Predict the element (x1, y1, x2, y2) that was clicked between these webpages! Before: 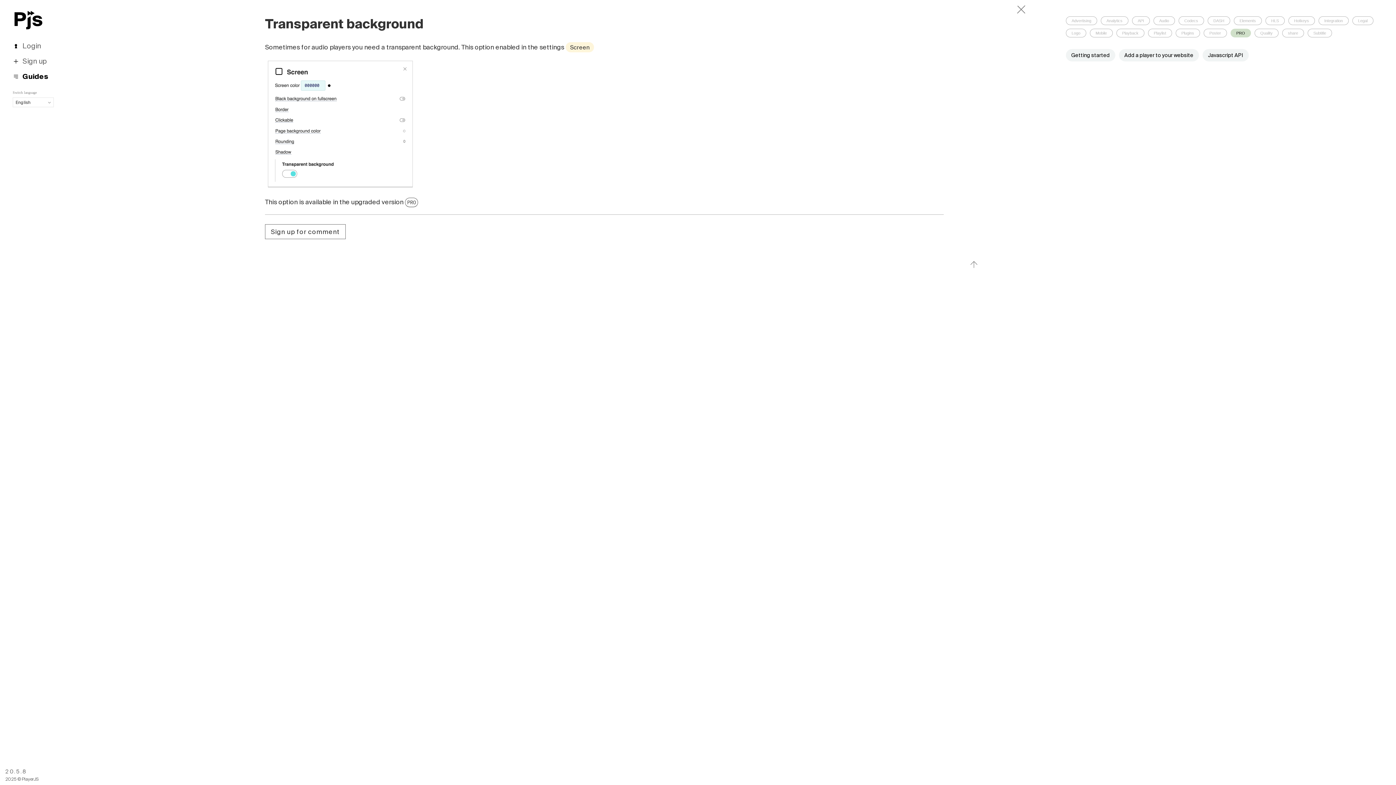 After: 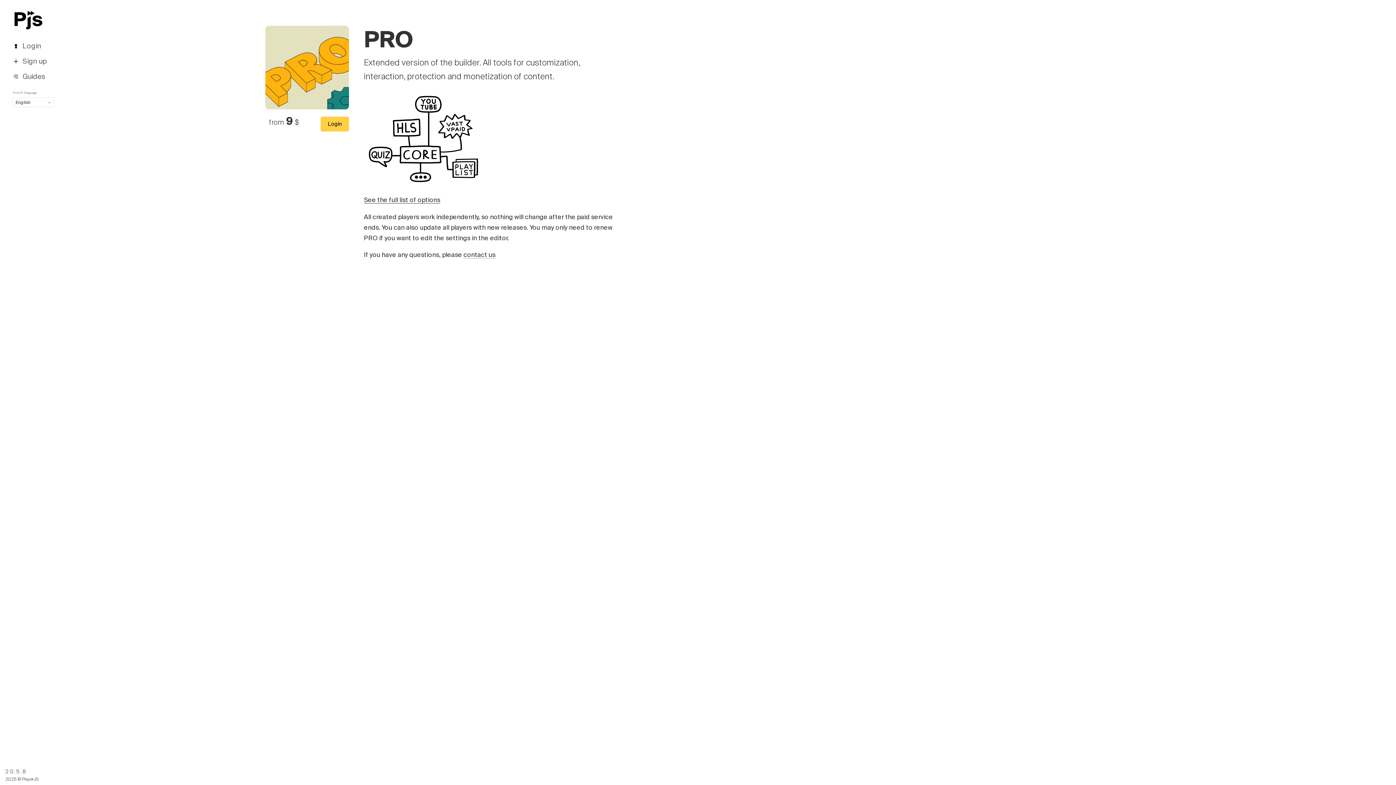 Action: bbox: (405, 197, 418, 207) label: PRO